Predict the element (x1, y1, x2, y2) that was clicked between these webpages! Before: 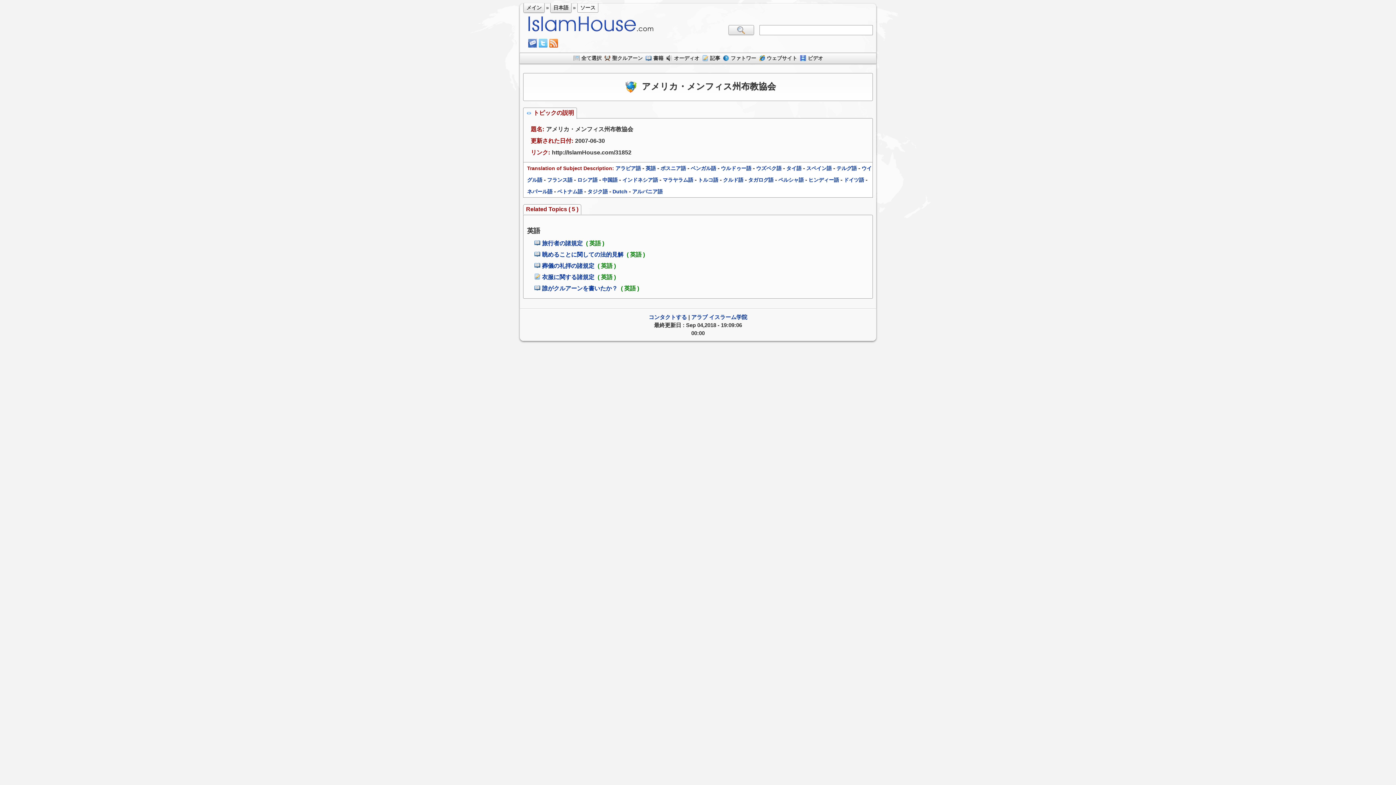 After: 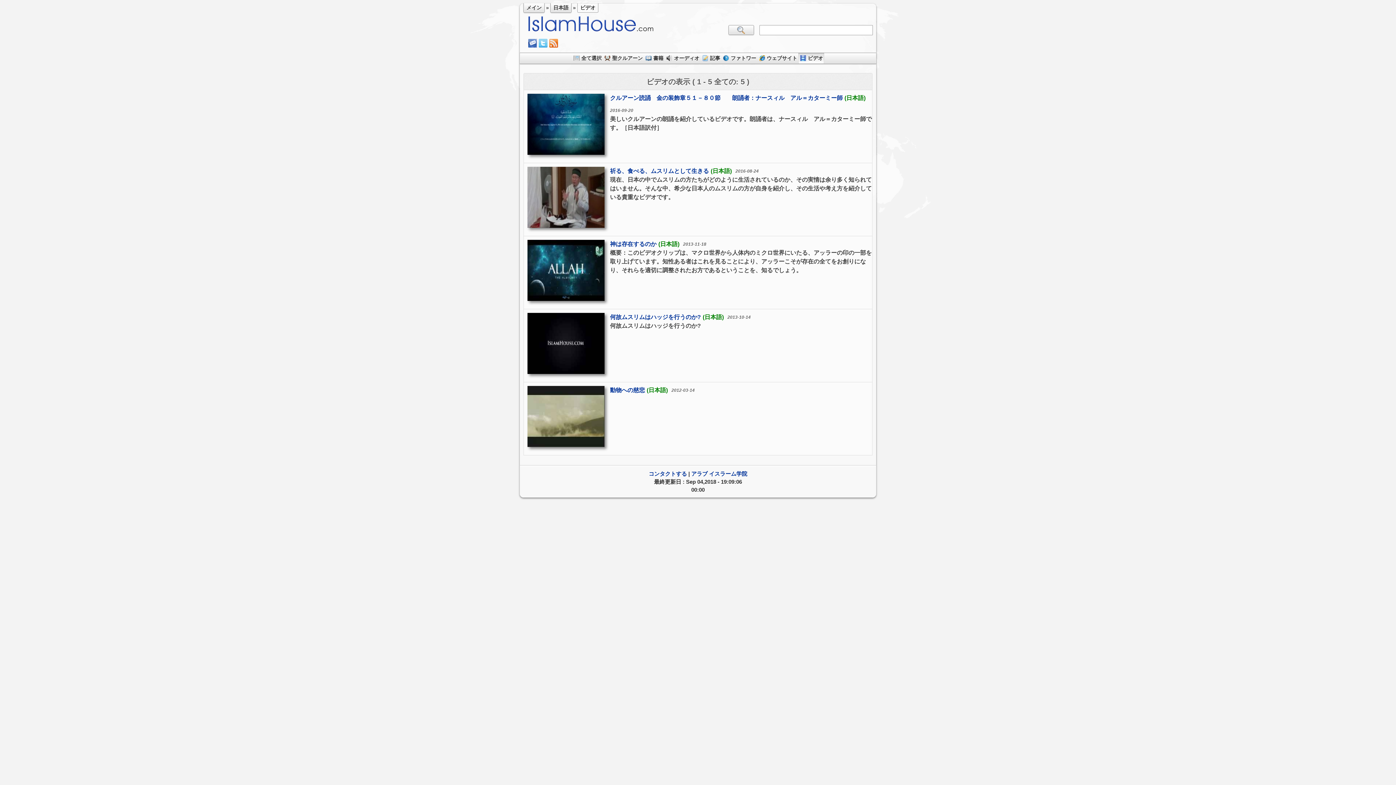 Action: bbox: (798, 54, 824, 61) label: ビデオ